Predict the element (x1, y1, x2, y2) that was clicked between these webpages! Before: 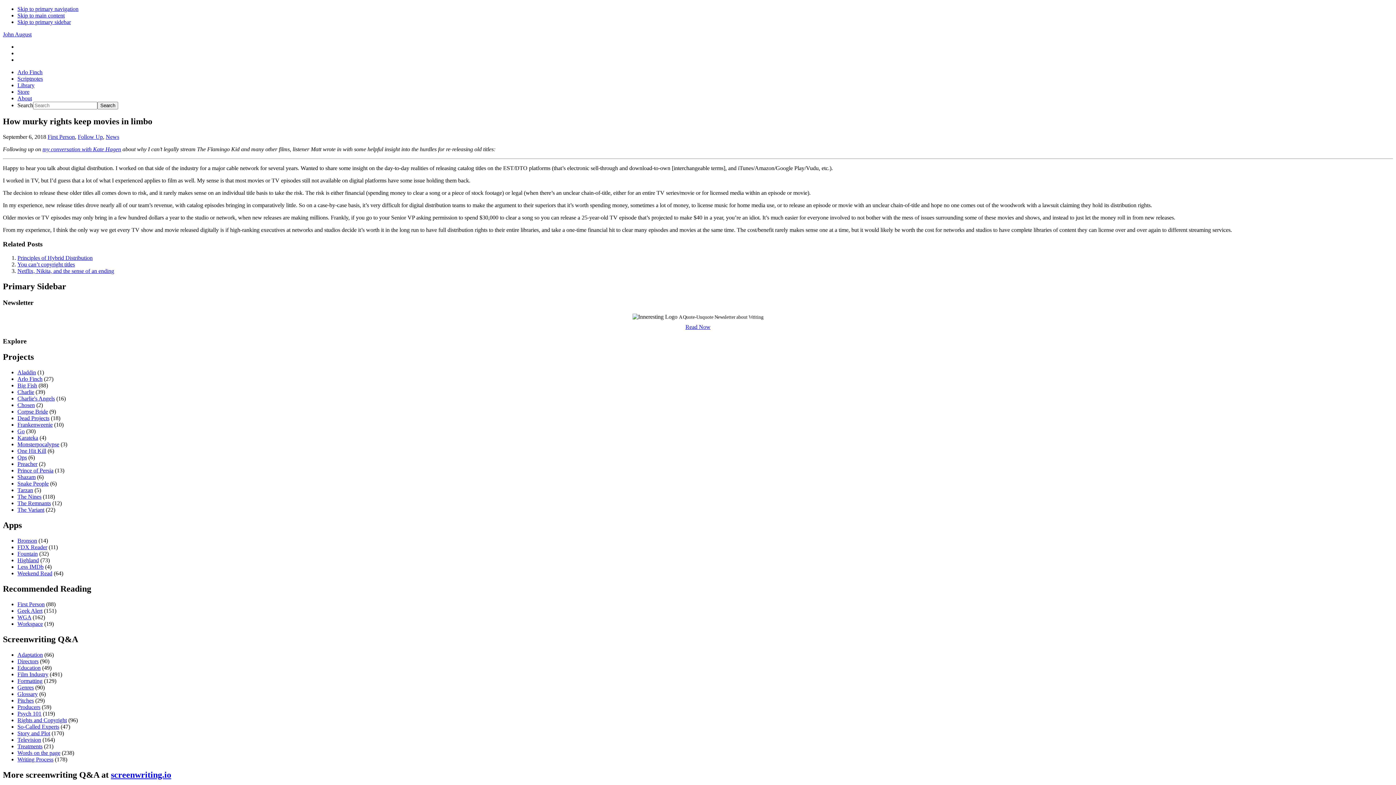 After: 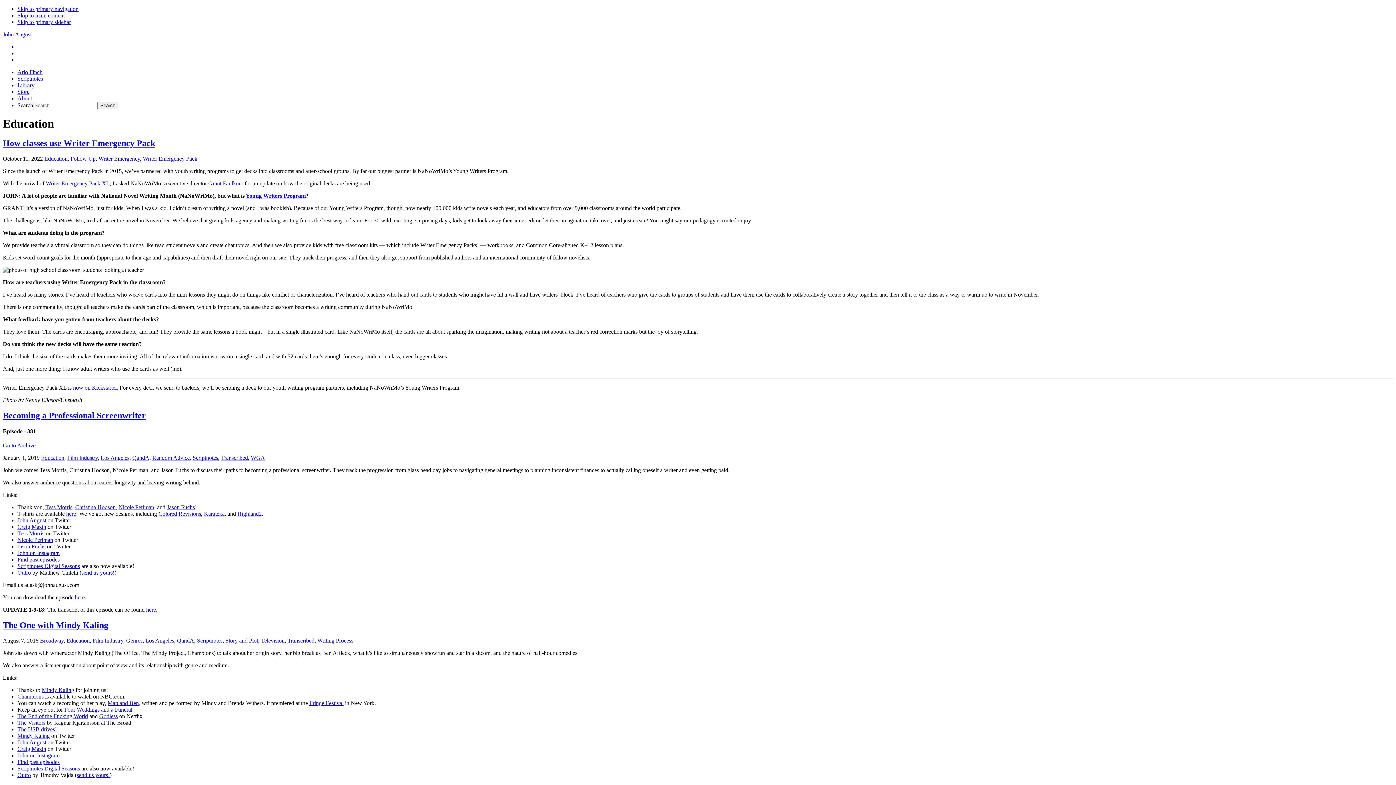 Action: label: Education bbox: (17, 665, 40, 671)